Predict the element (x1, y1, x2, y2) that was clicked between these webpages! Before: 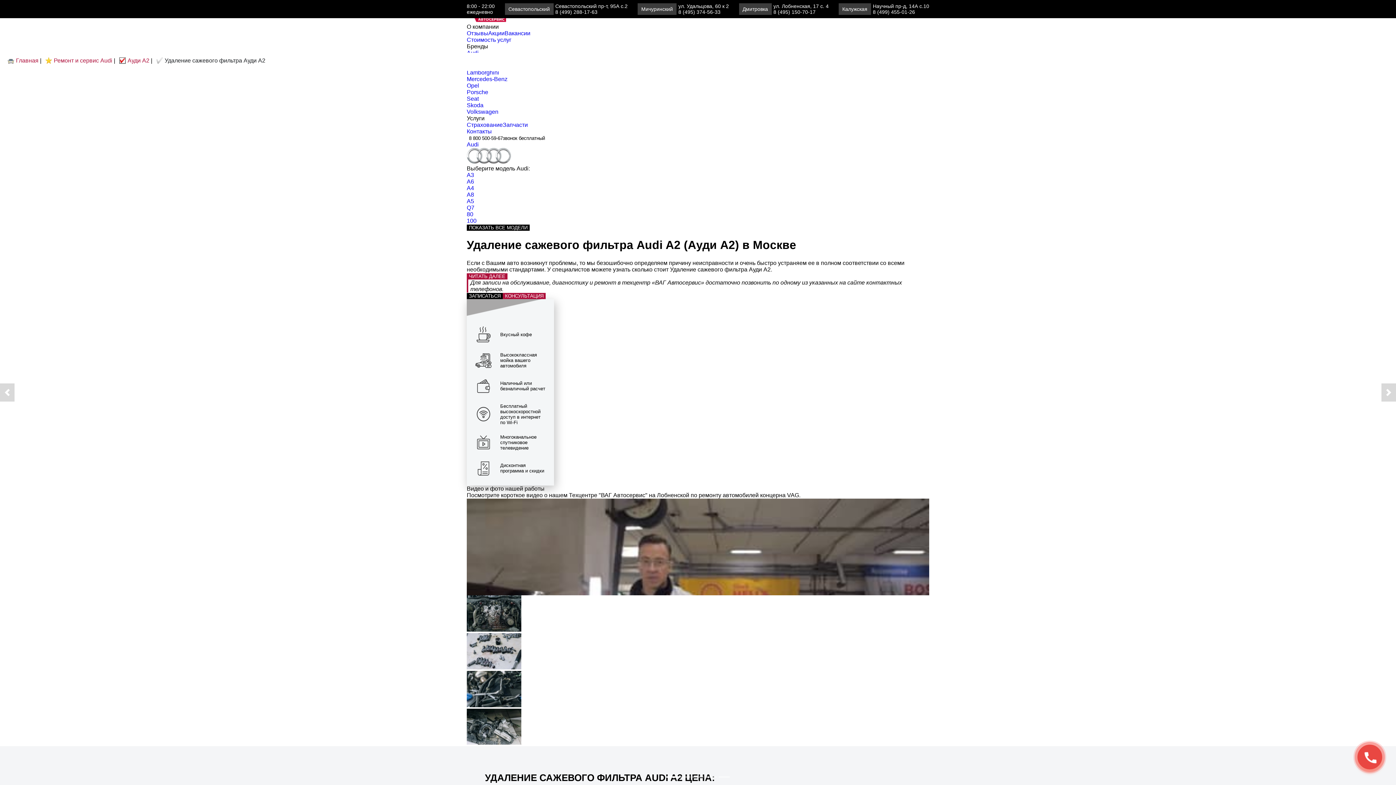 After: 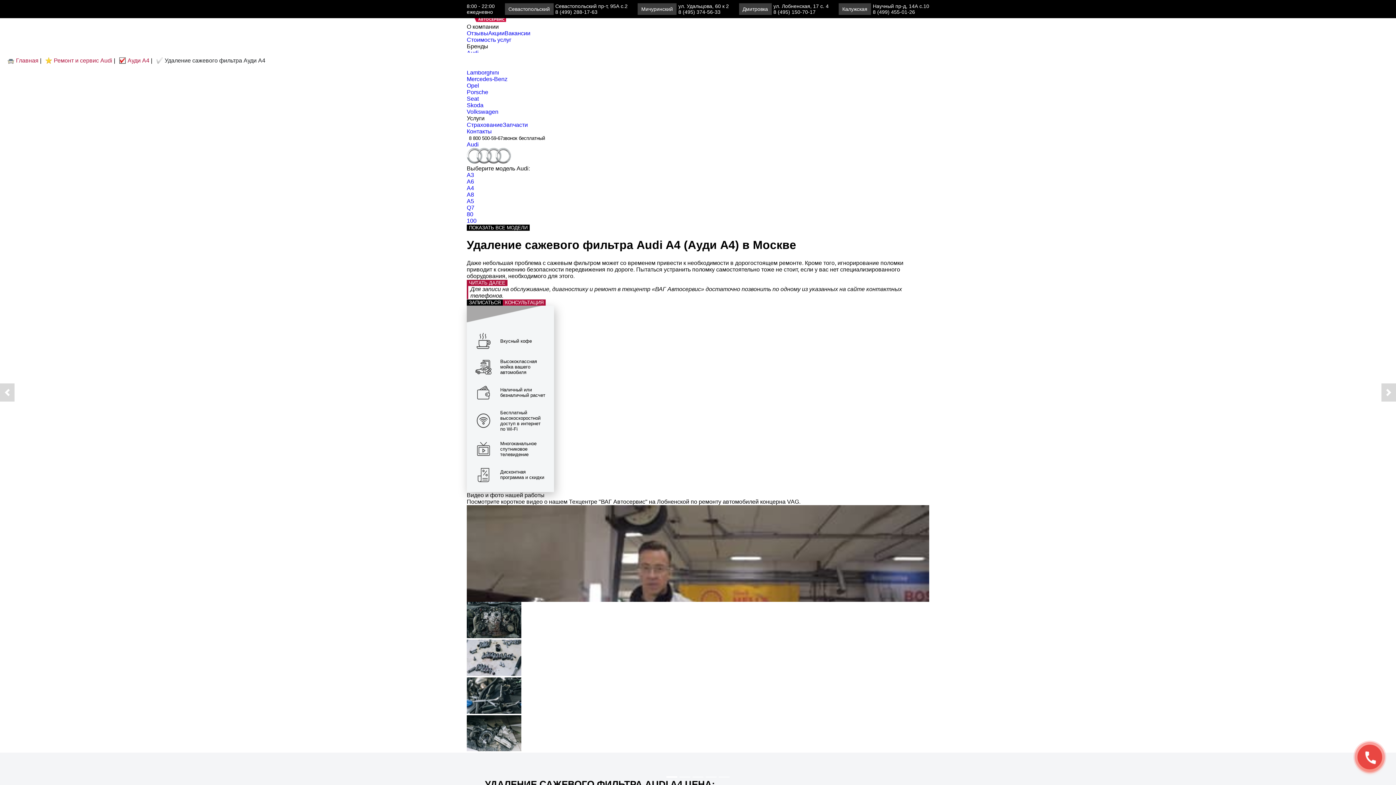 Action: label: A4 bbox: (466, 185, 474, 191)